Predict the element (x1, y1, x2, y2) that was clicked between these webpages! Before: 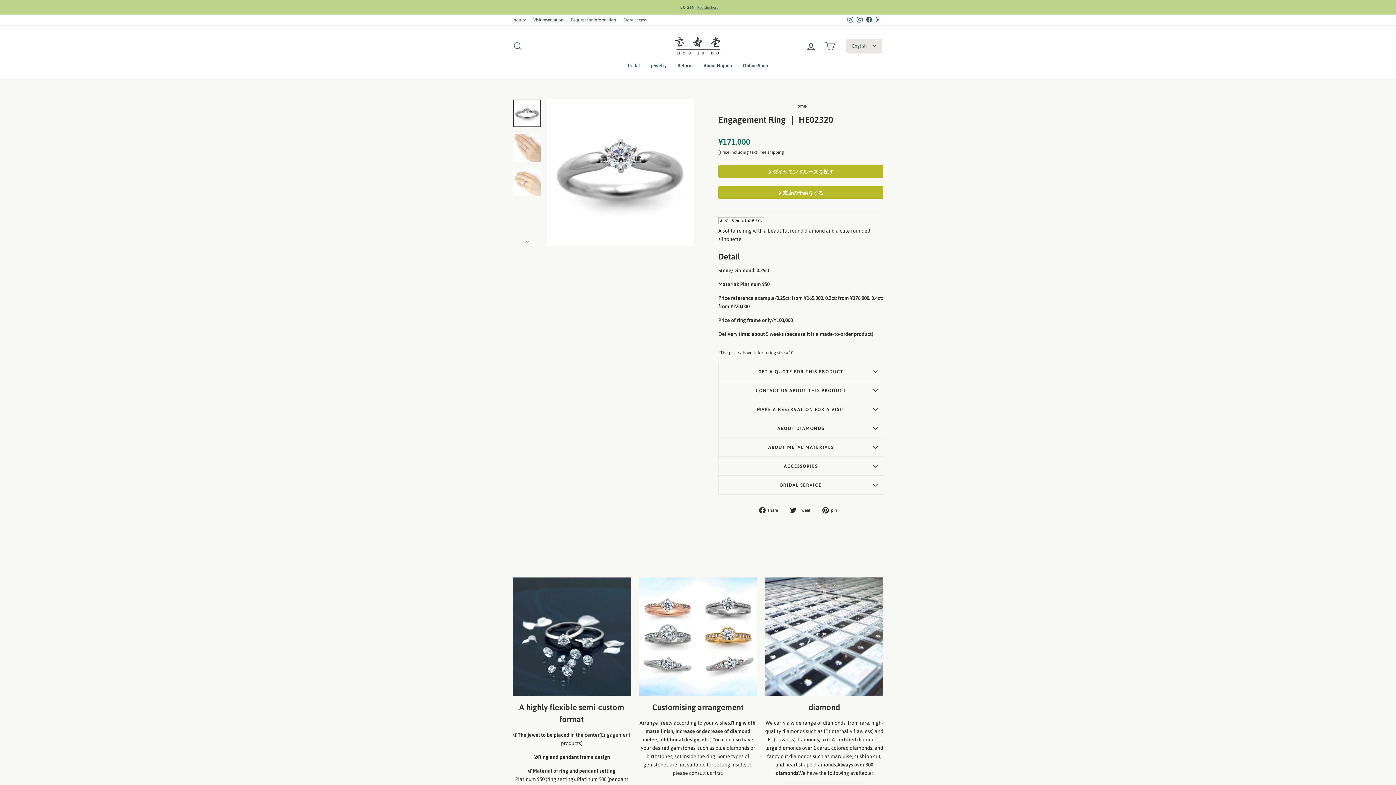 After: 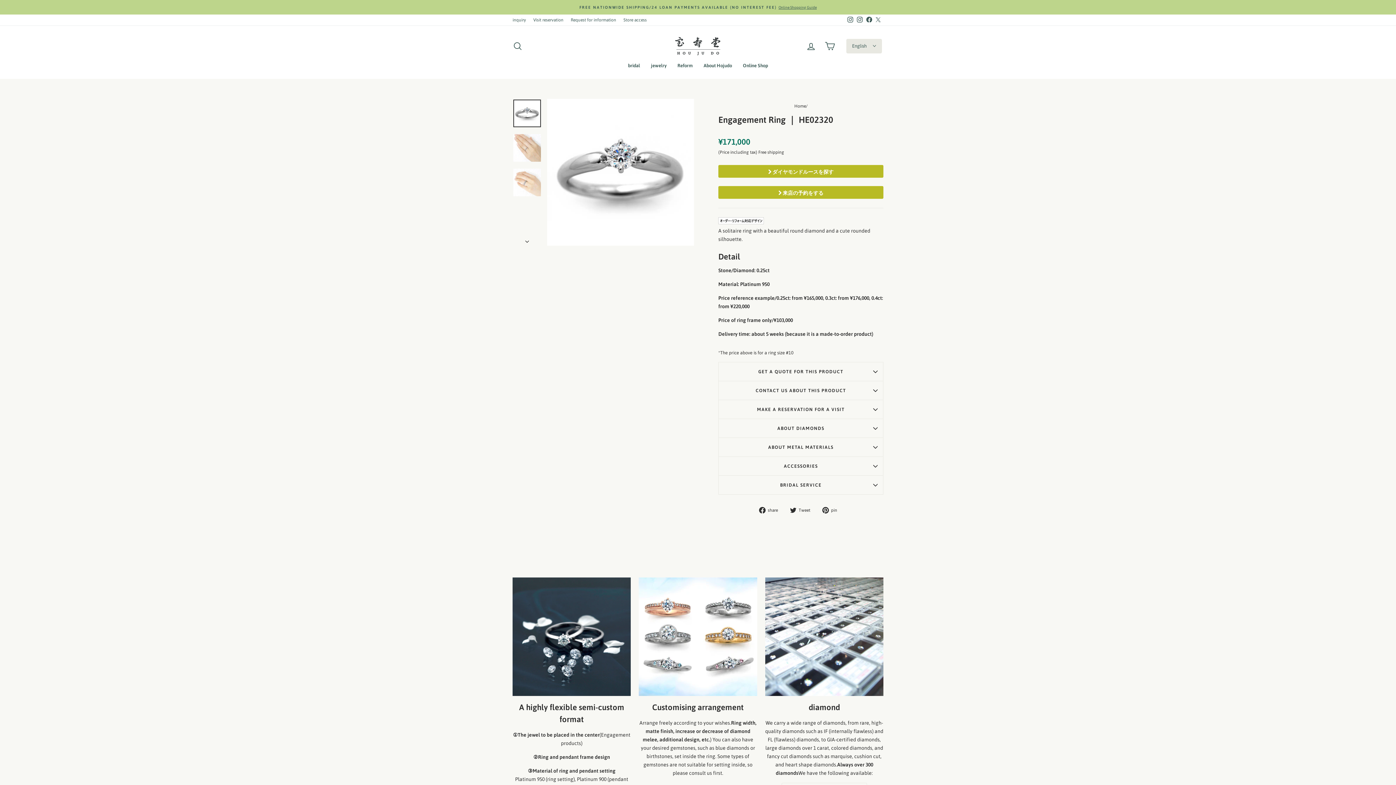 Action: bbox: (874, 14, 883, 25) label: X